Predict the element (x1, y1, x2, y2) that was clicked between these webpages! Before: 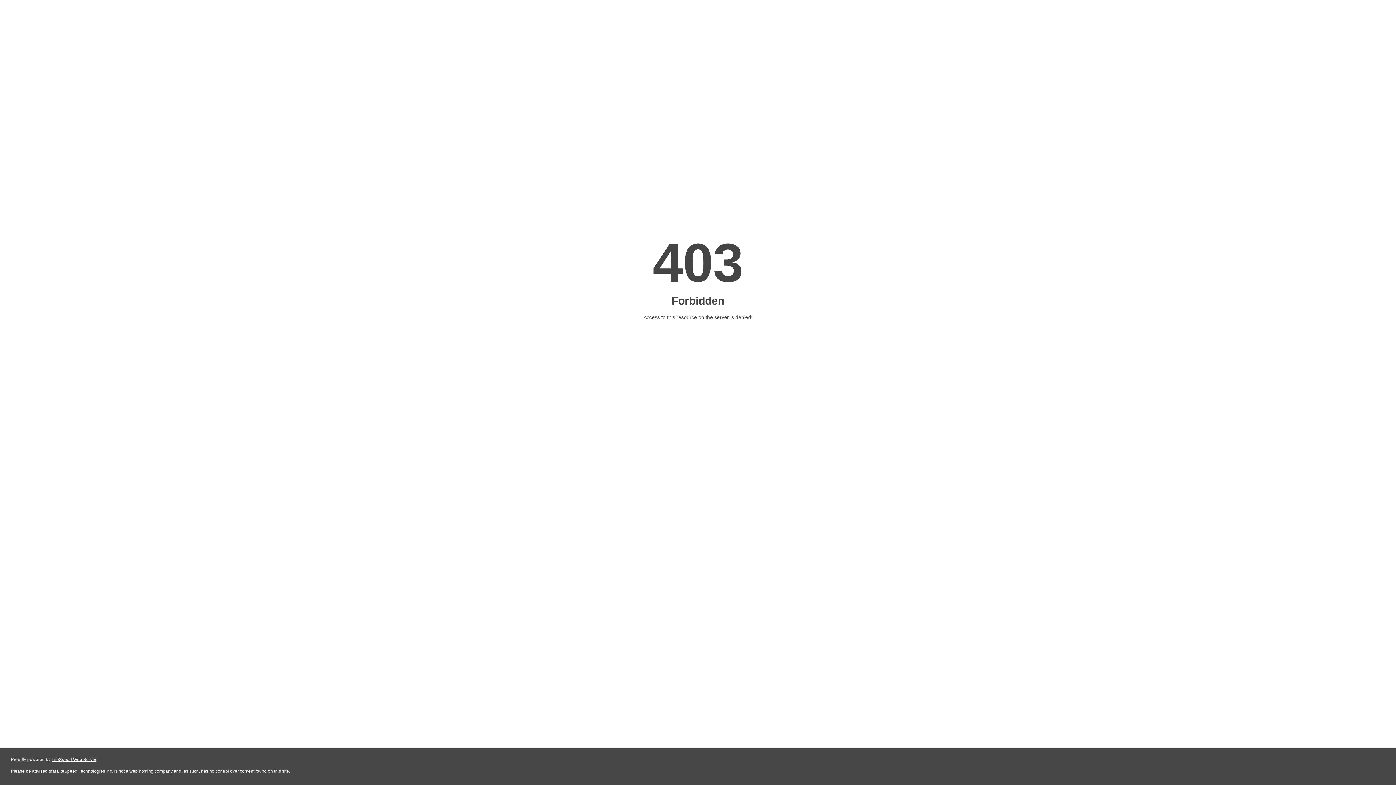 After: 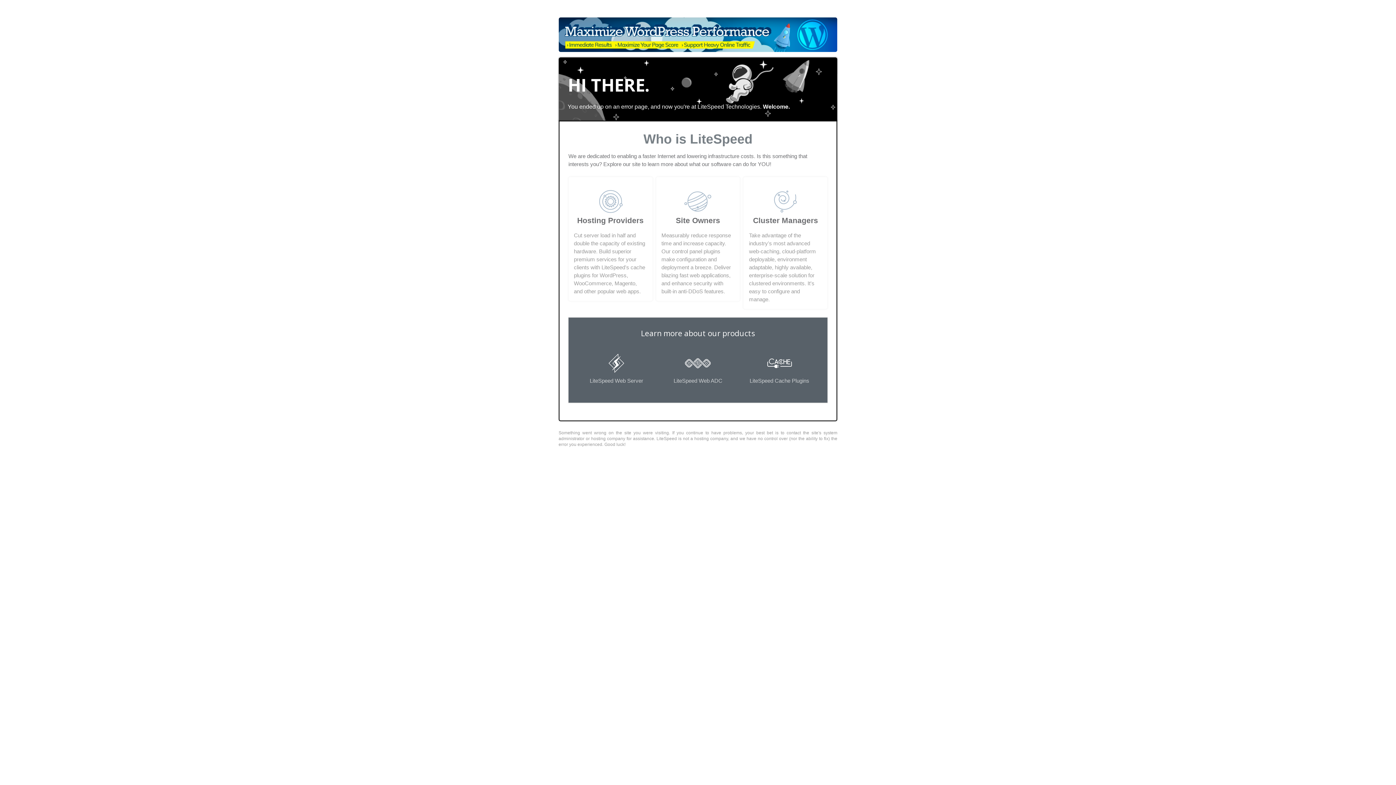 Action: bbox: (51, 757, 96, 762) label: LiteSpeed Web Server